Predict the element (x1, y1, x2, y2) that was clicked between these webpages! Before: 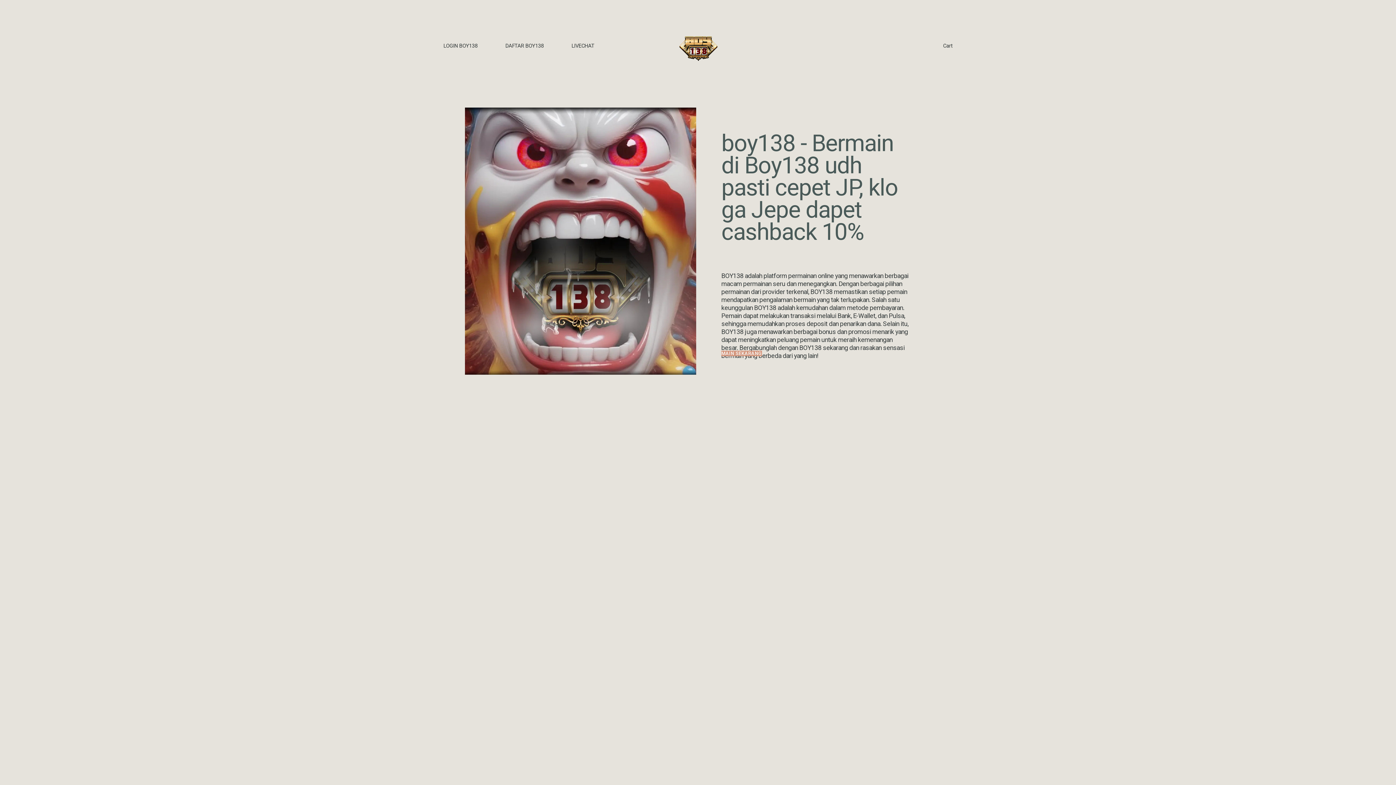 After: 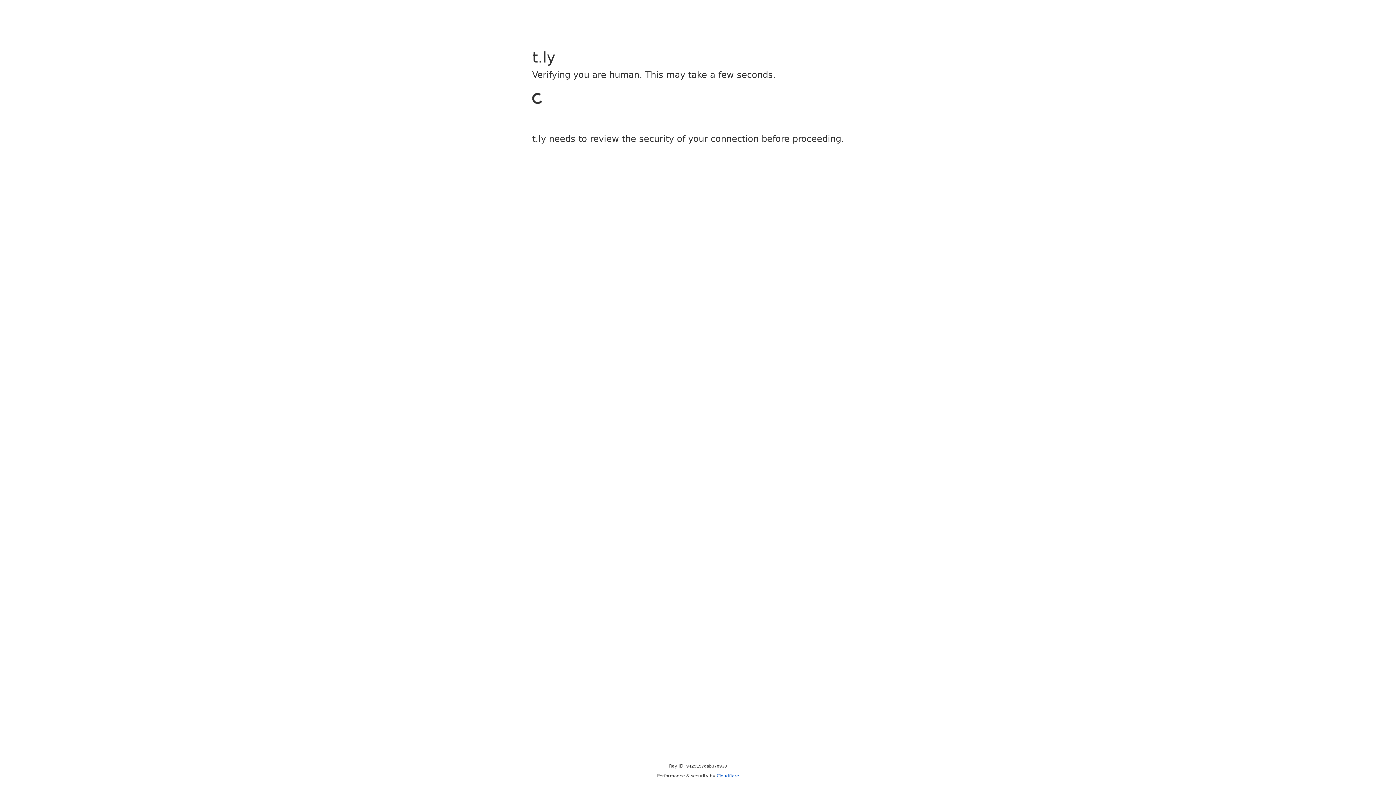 Action: label: LIVECHAT bbox: (571, 42, 594, 50)